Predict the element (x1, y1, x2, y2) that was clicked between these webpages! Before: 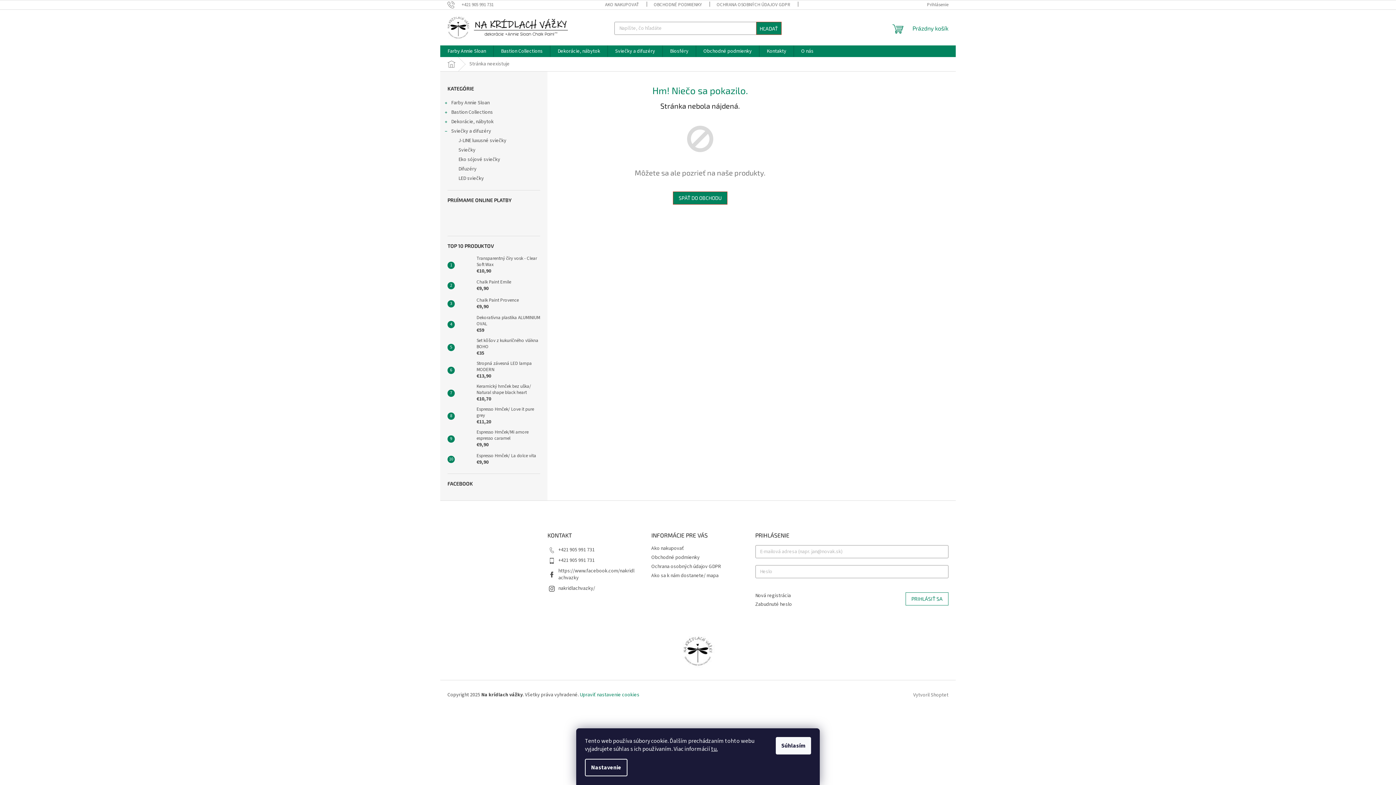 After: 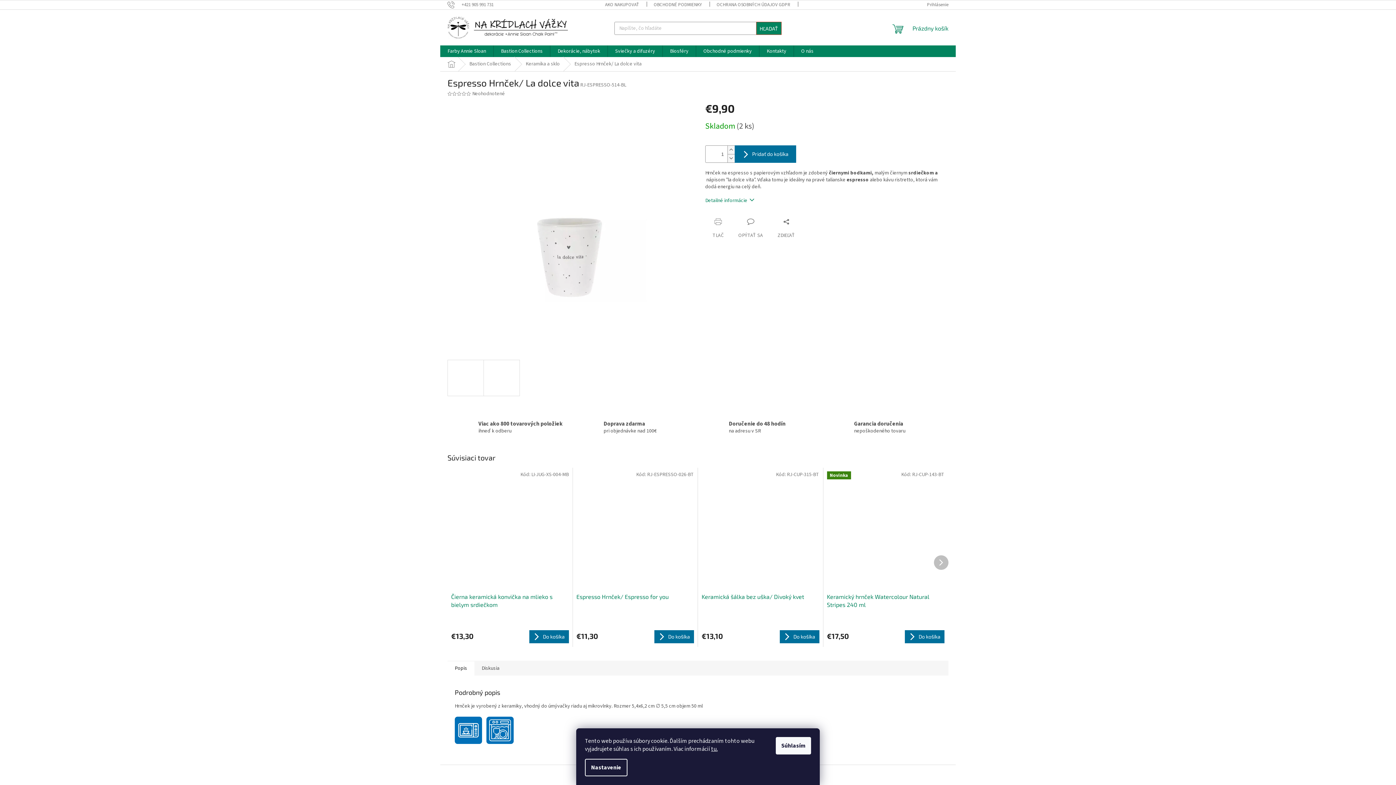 Action: bbox: (454, 452, 473, 466)